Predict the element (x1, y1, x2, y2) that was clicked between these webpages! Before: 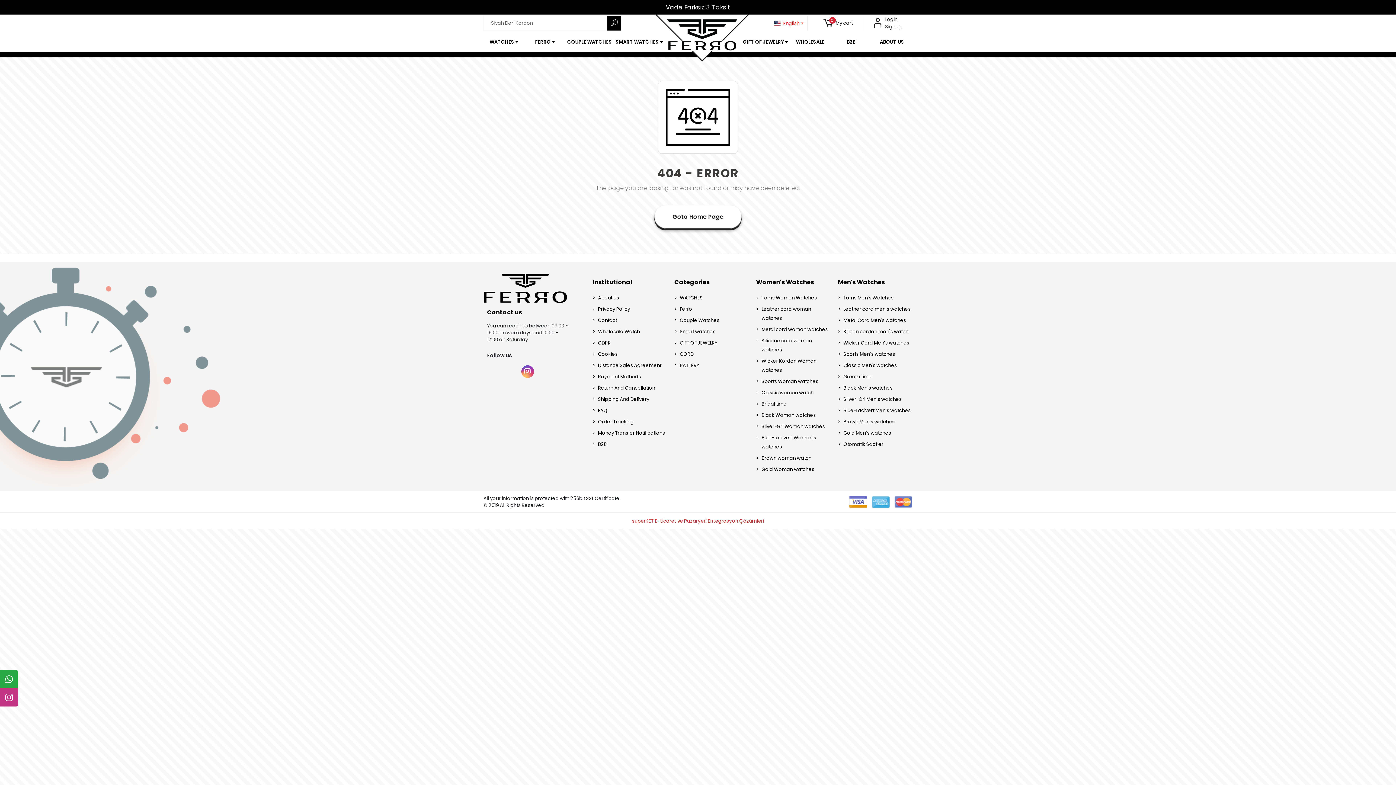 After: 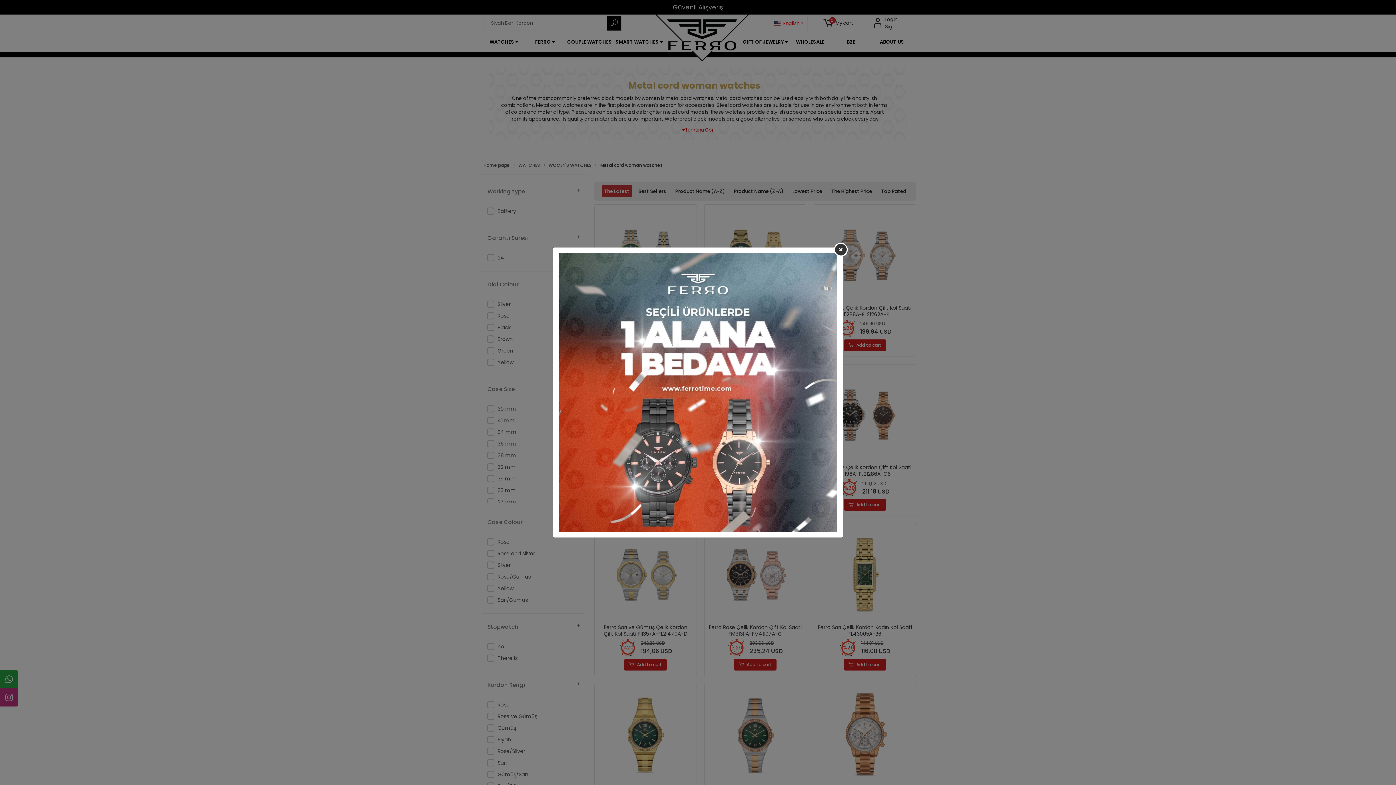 Action: label: Metal cord woman watches bbox: (756, 325, 830, 334)